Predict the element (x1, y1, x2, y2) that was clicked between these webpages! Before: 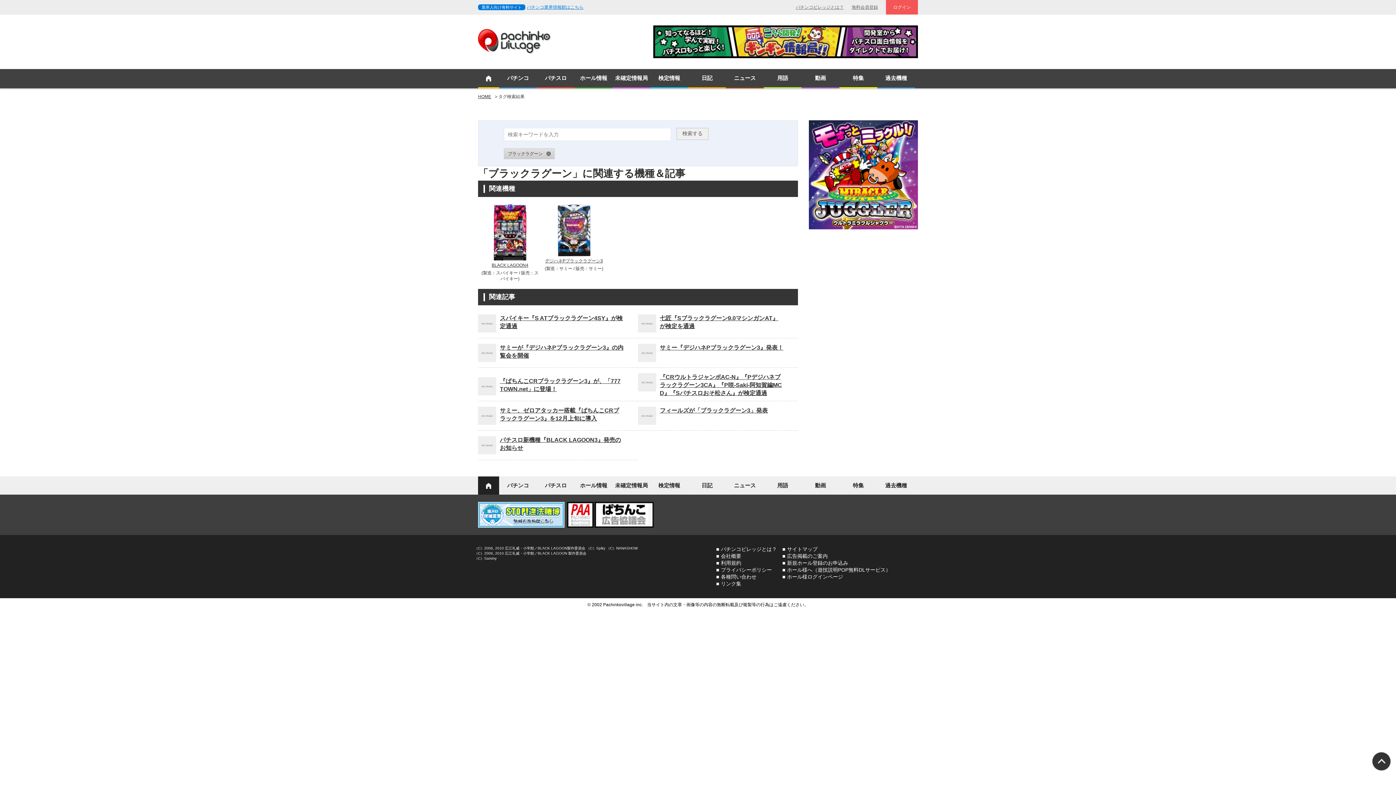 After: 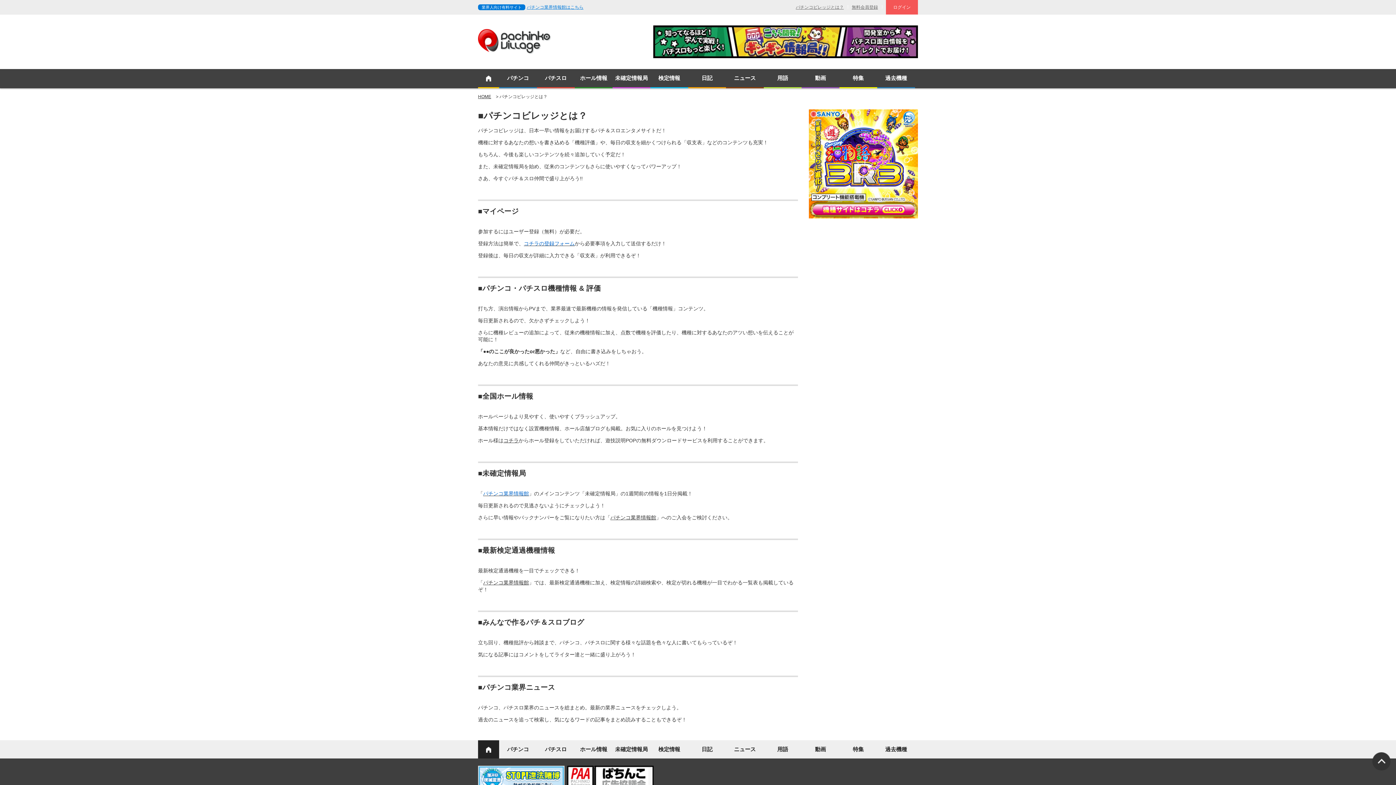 Action: label: パチンコビレッジとは？ bbox: (796, 4, 844, 9)